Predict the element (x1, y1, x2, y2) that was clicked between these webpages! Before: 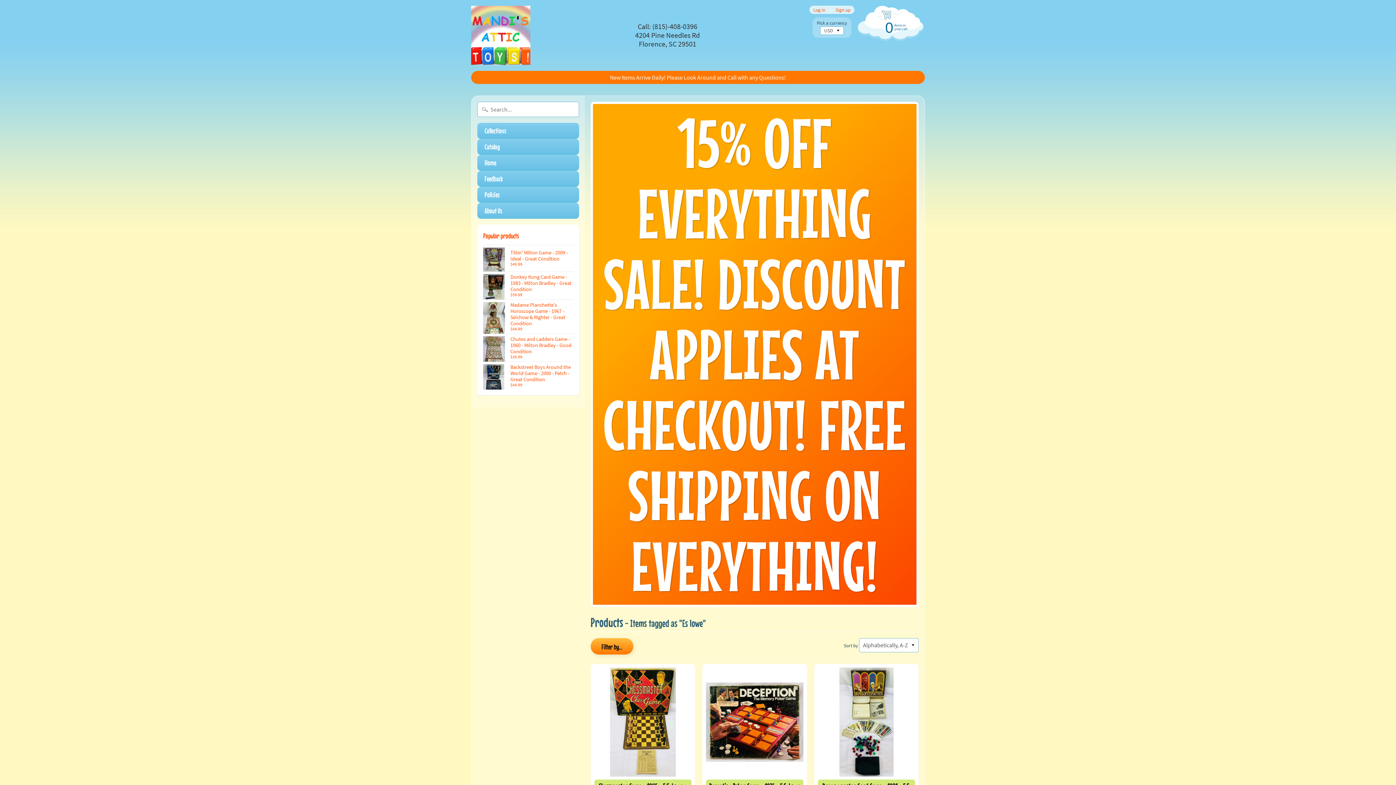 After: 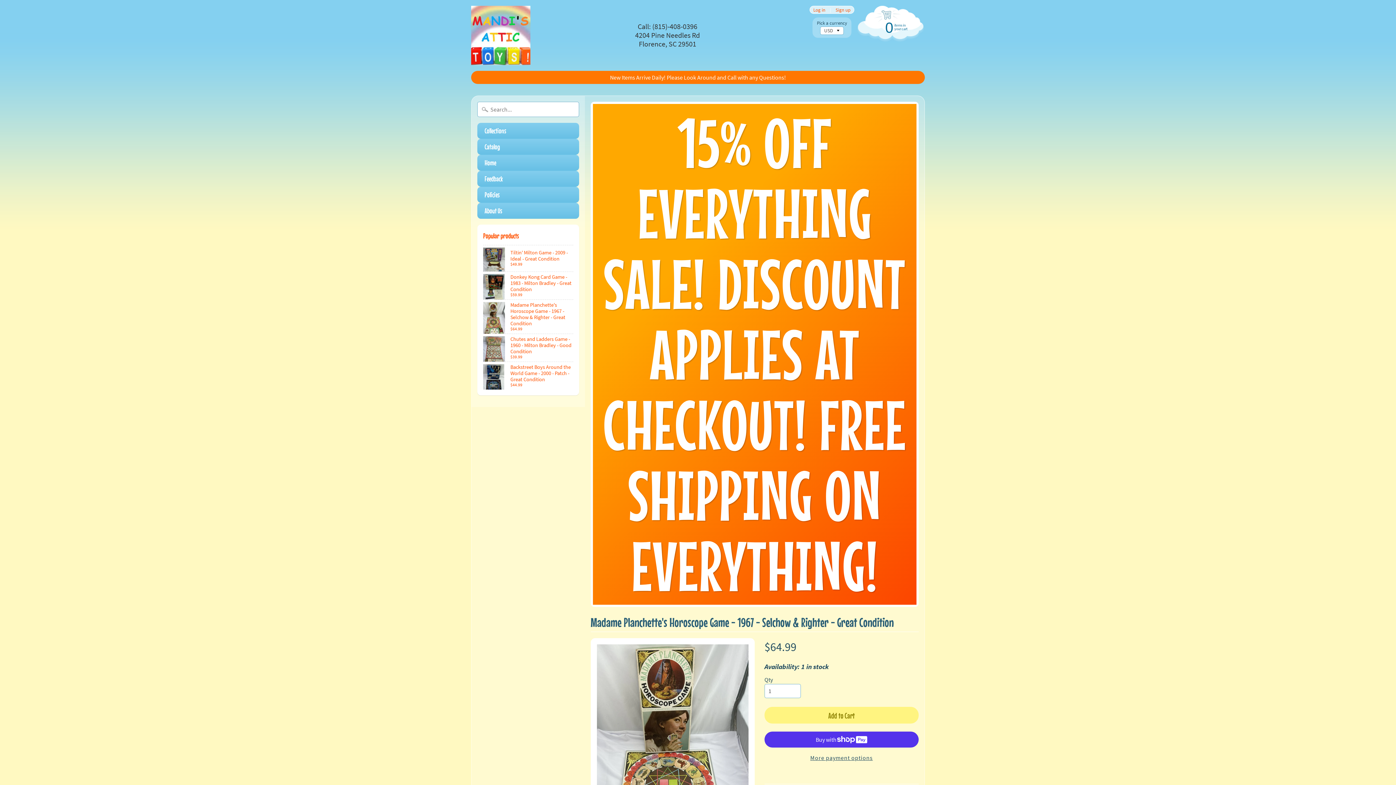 Action: bbox: (483, 299, 573, 333) label: Madame Planchette's Horoscope Game - 1967 - Selchow & Righter - Great Condition
$64.99